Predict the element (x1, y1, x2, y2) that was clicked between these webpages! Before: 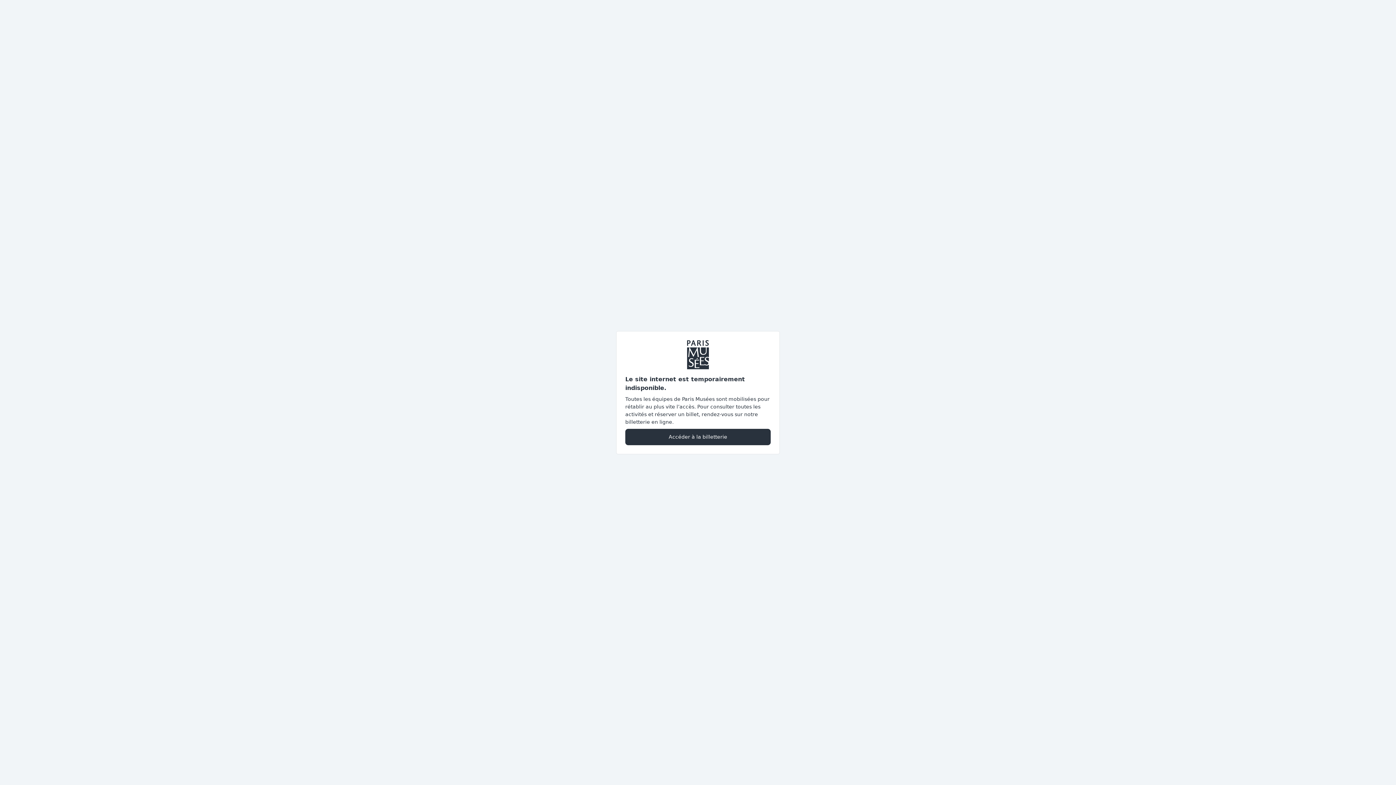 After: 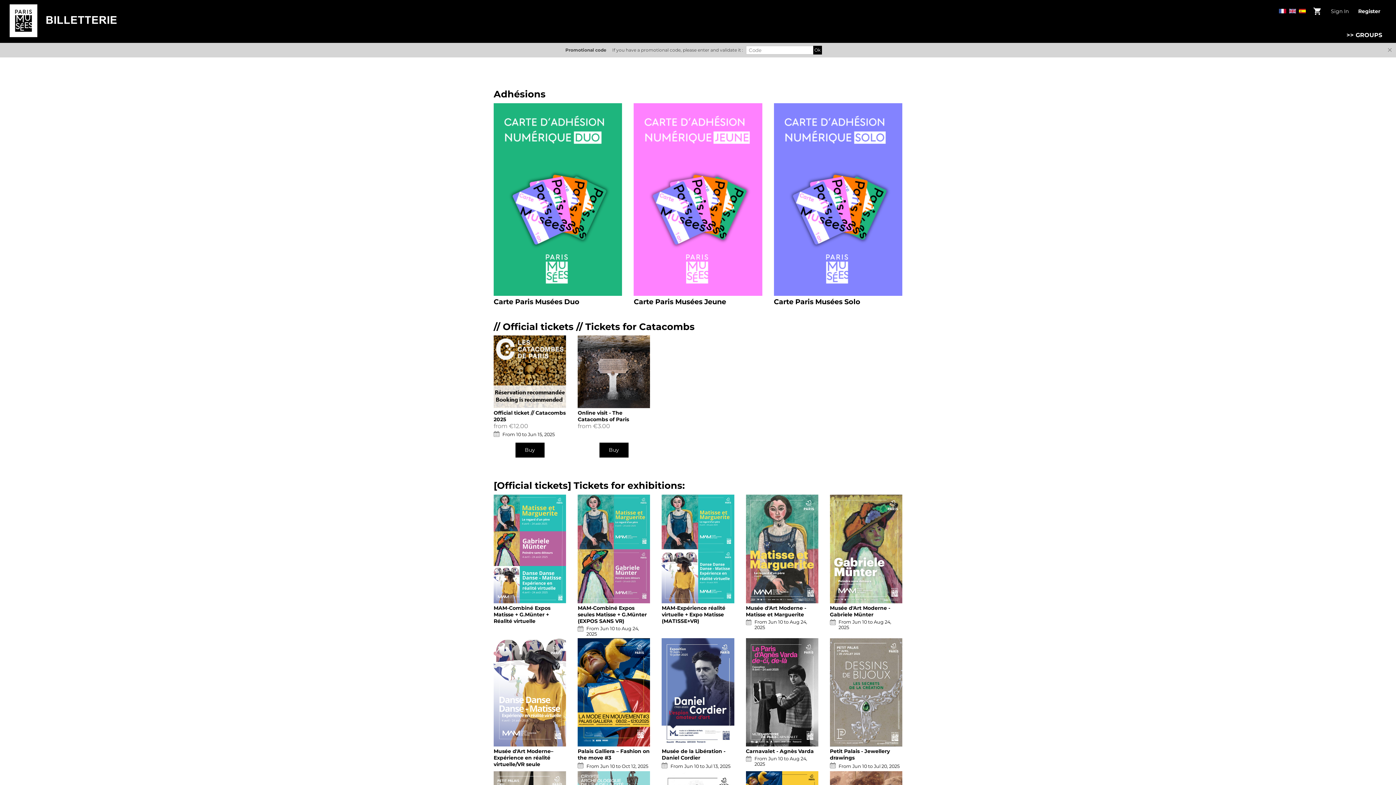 Action: bbox: (625, 428, 770, 445) label: Accéder à la billetterie